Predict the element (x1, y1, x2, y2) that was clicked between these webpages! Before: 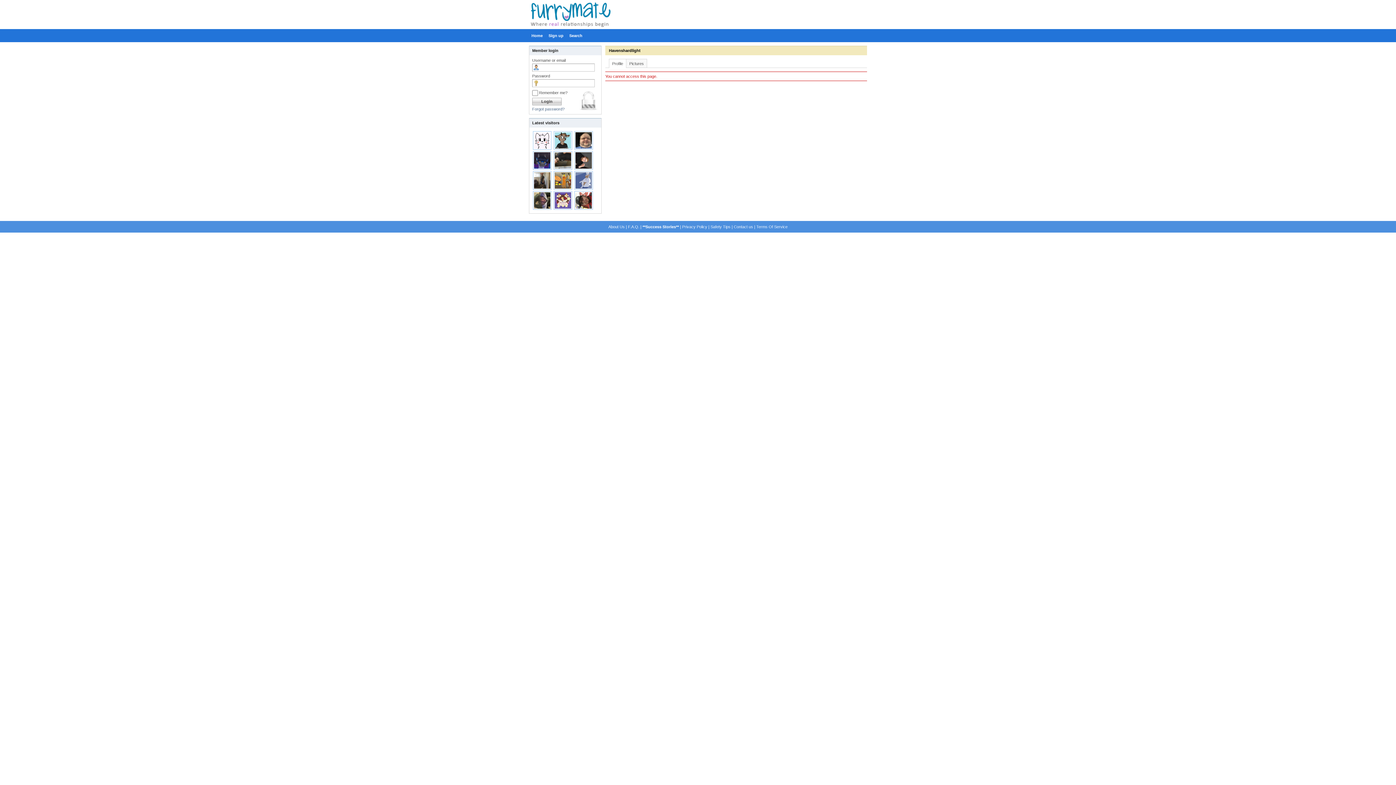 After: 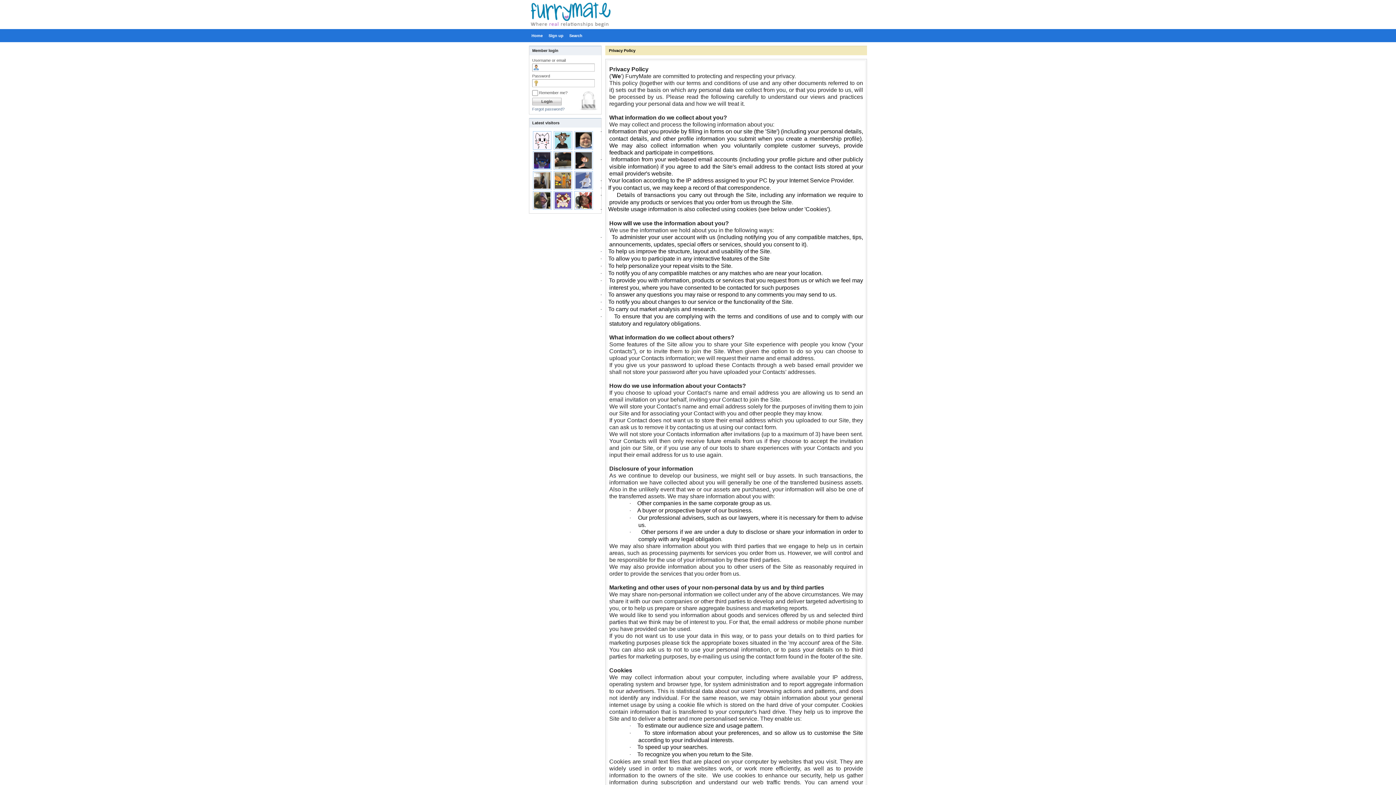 Action: label: Privacy Policy bbox: (682, 224, 707, 229)